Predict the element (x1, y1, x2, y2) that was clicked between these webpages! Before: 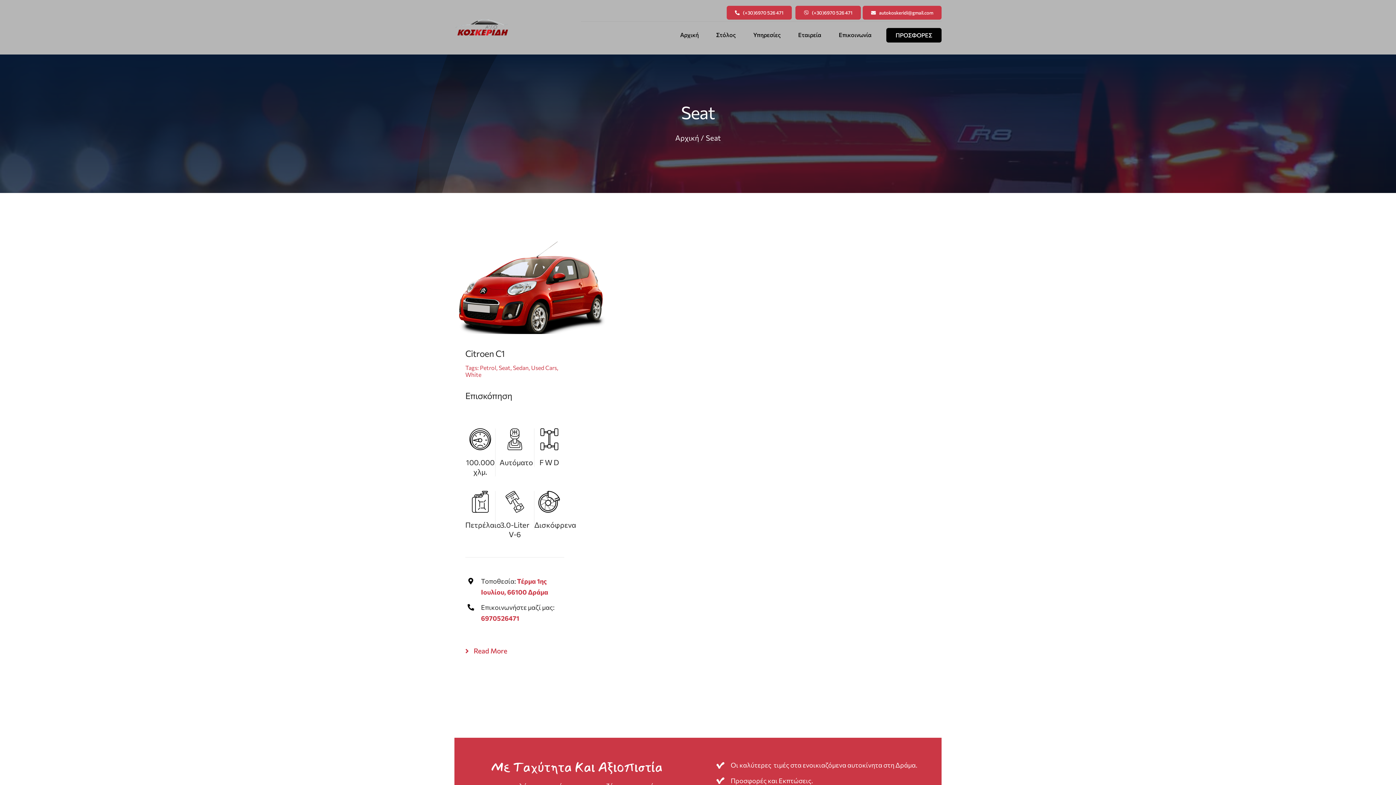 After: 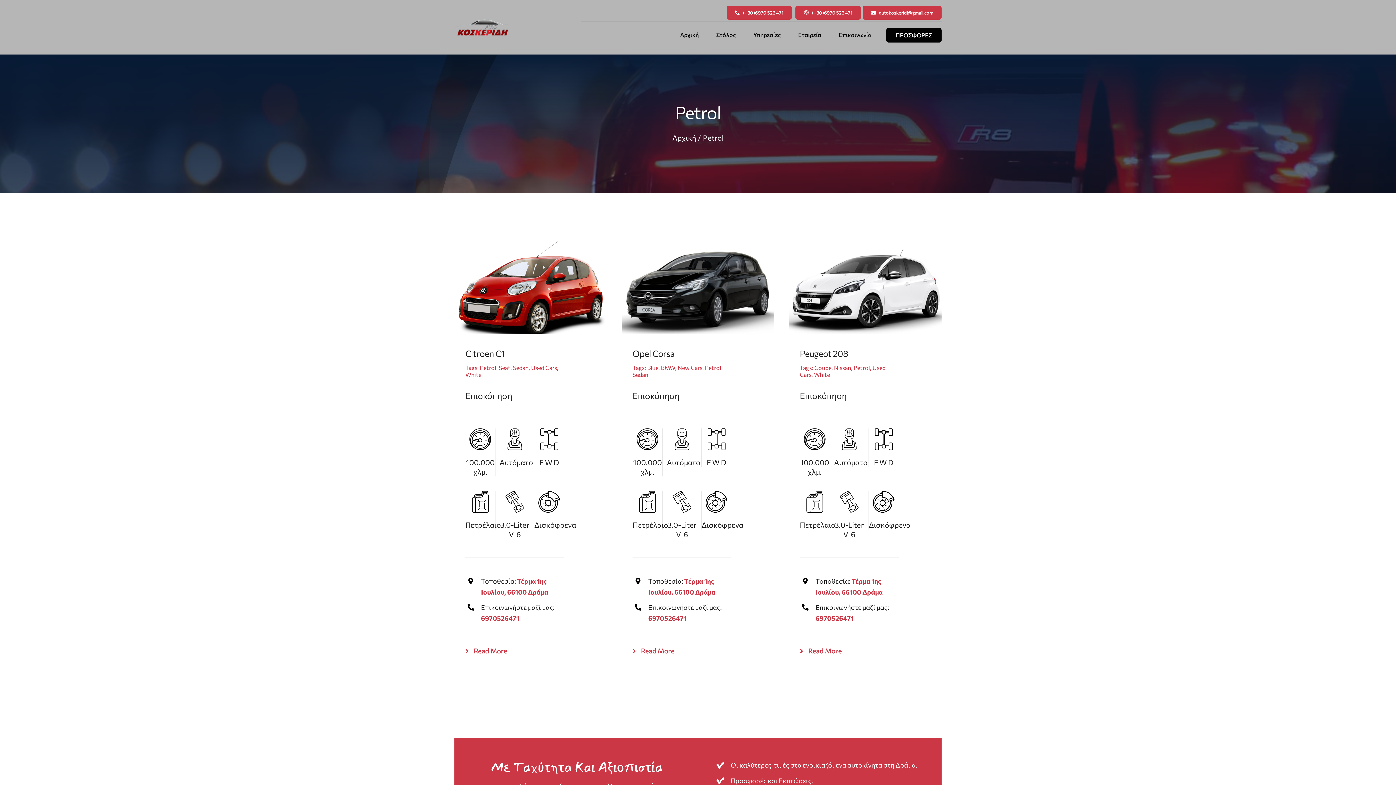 Action: bbox: (479, 364, 496, 371) label: Petrol